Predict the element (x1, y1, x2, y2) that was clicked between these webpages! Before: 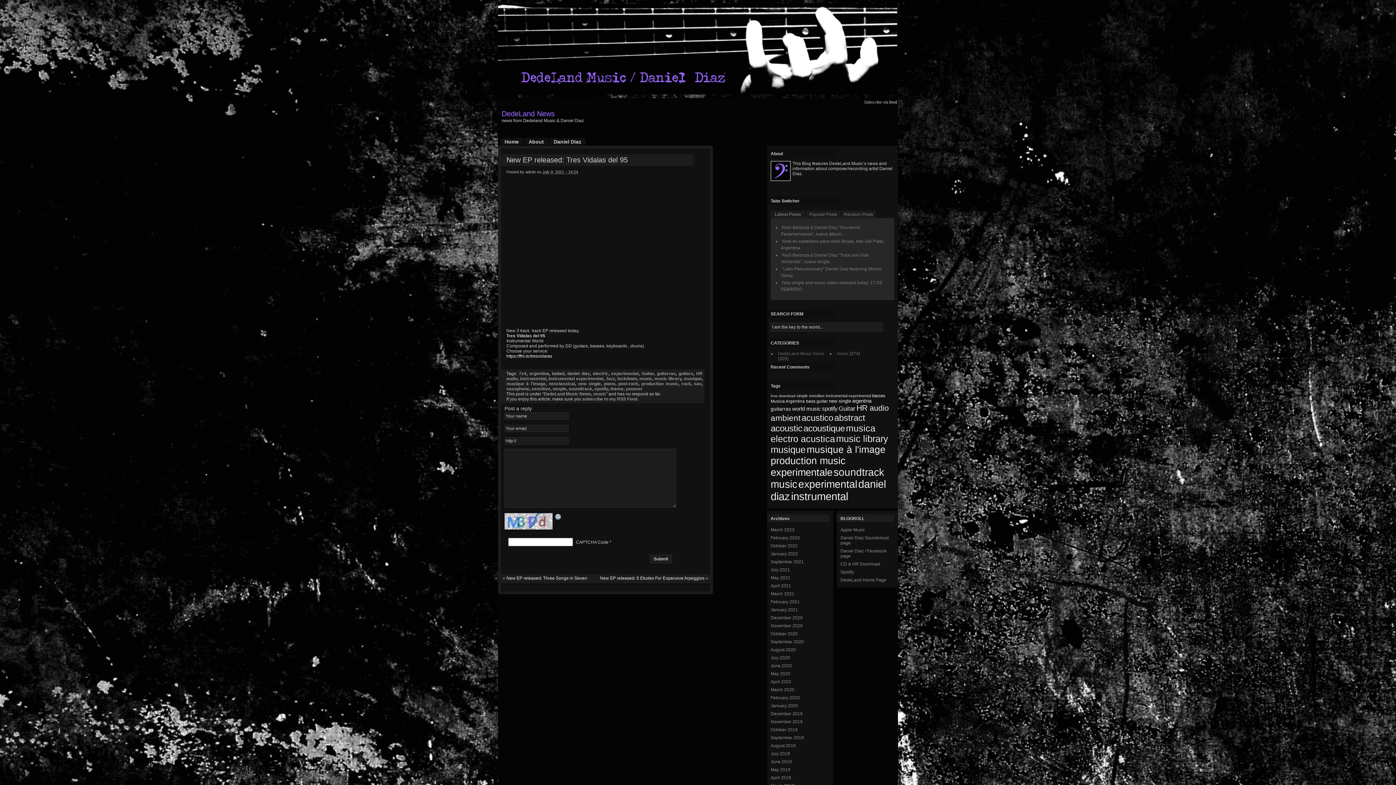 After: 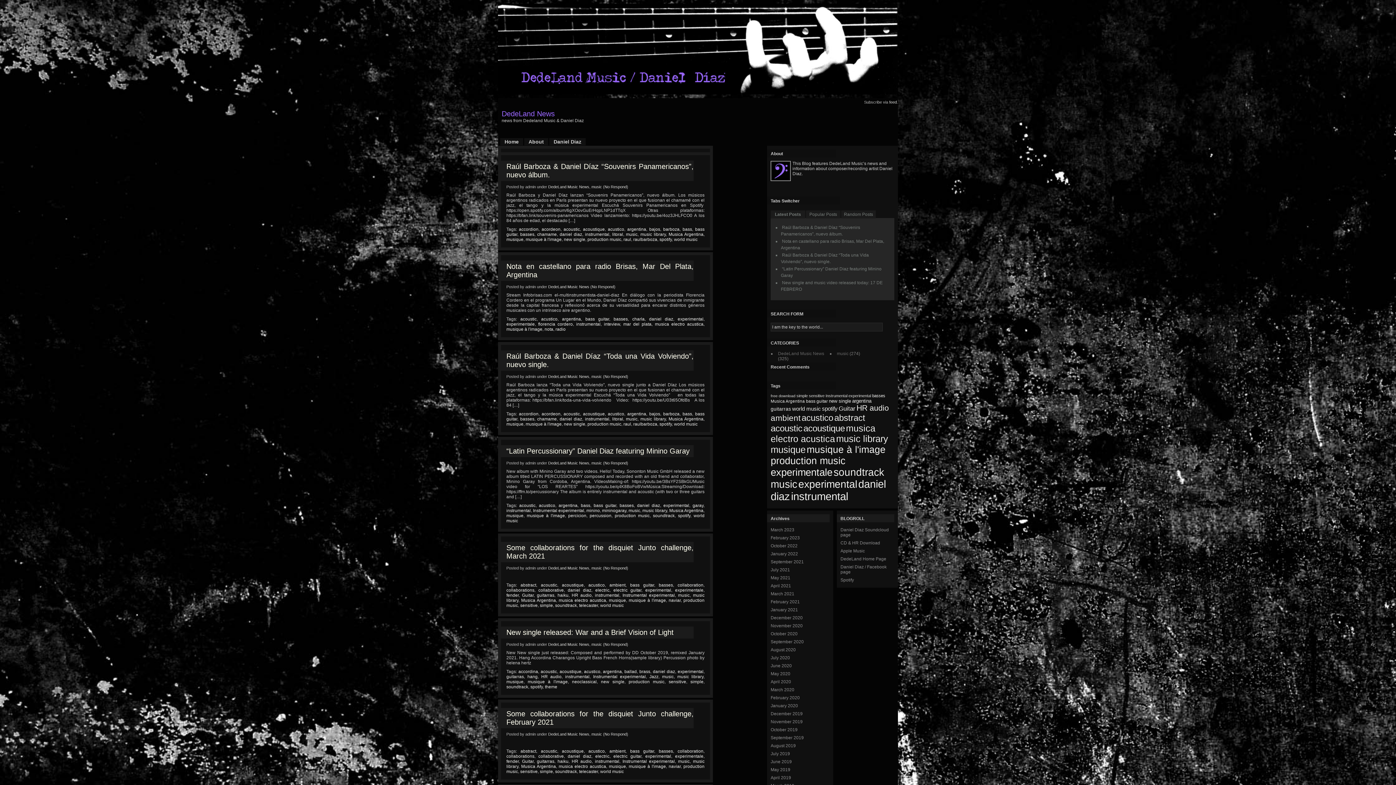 Action: bbox: (770, 423, 802, 433) label: acoustic (185 items)